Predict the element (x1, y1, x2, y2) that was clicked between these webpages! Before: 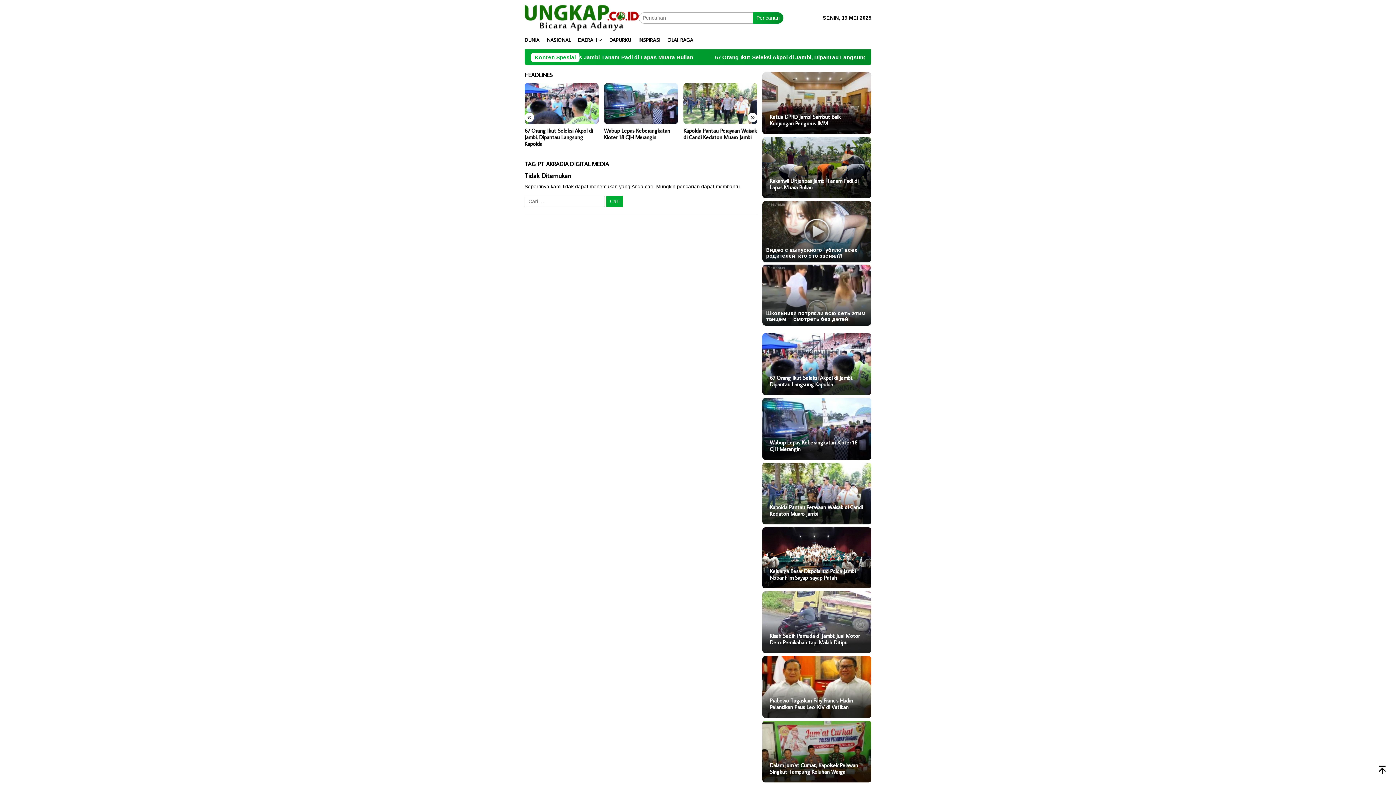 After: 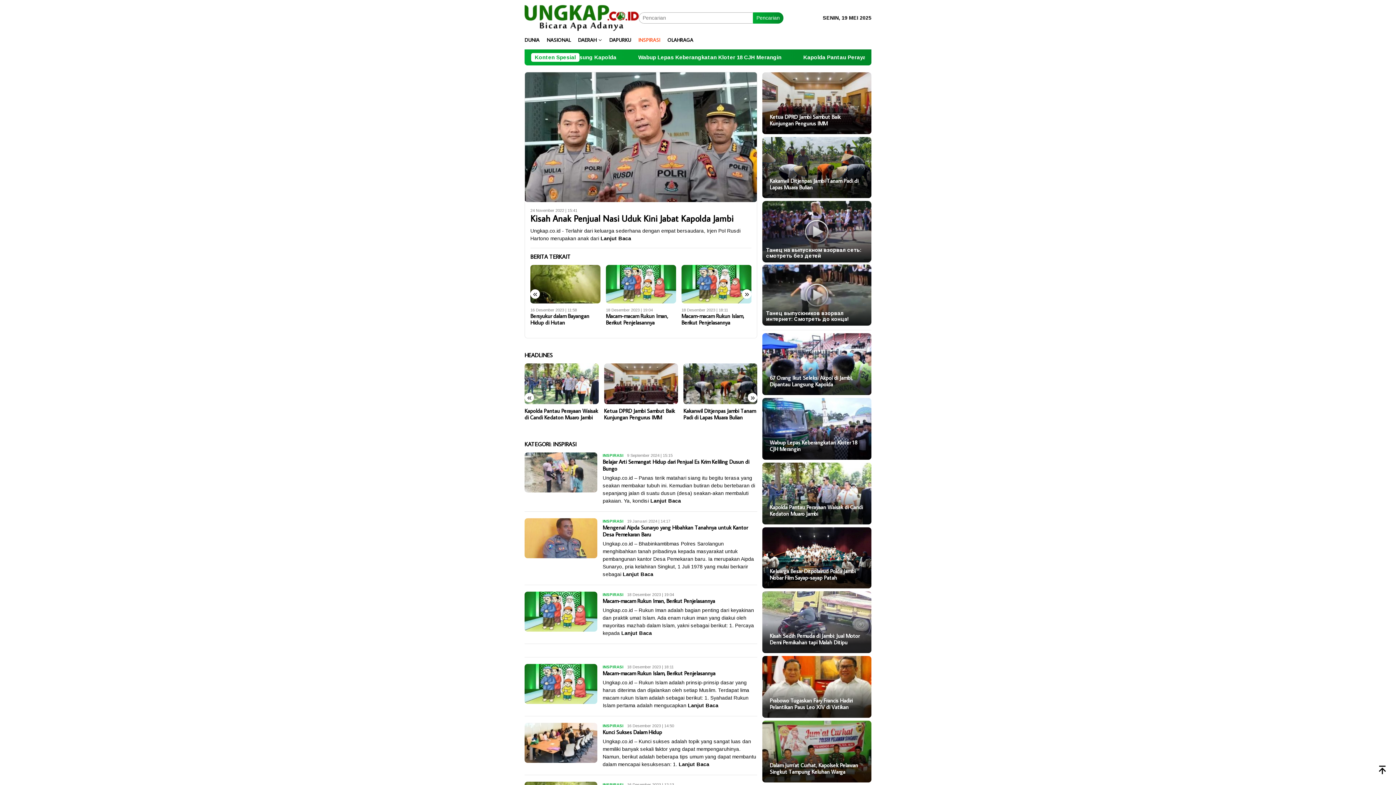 Action: bbox: (634, 30, 664, 49) label: INSPIRASI